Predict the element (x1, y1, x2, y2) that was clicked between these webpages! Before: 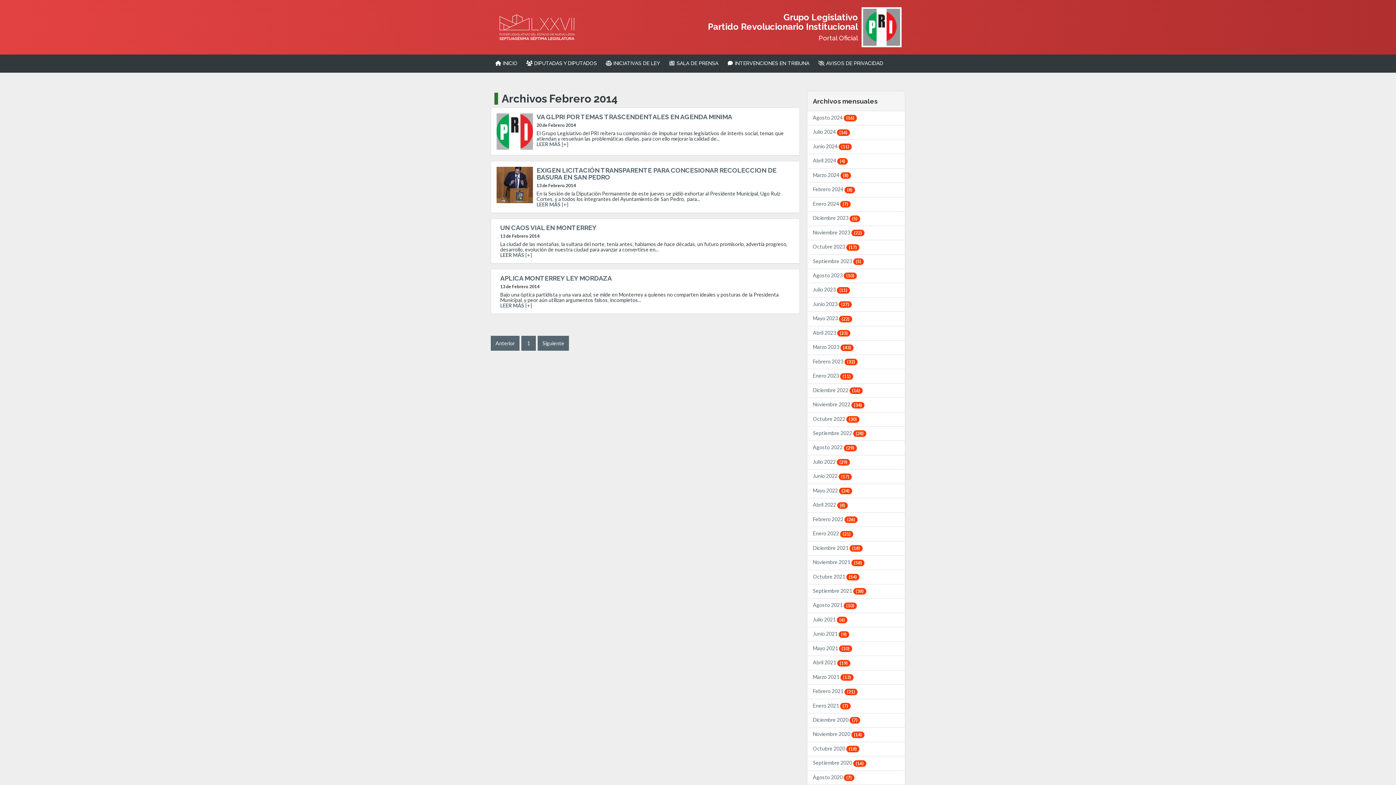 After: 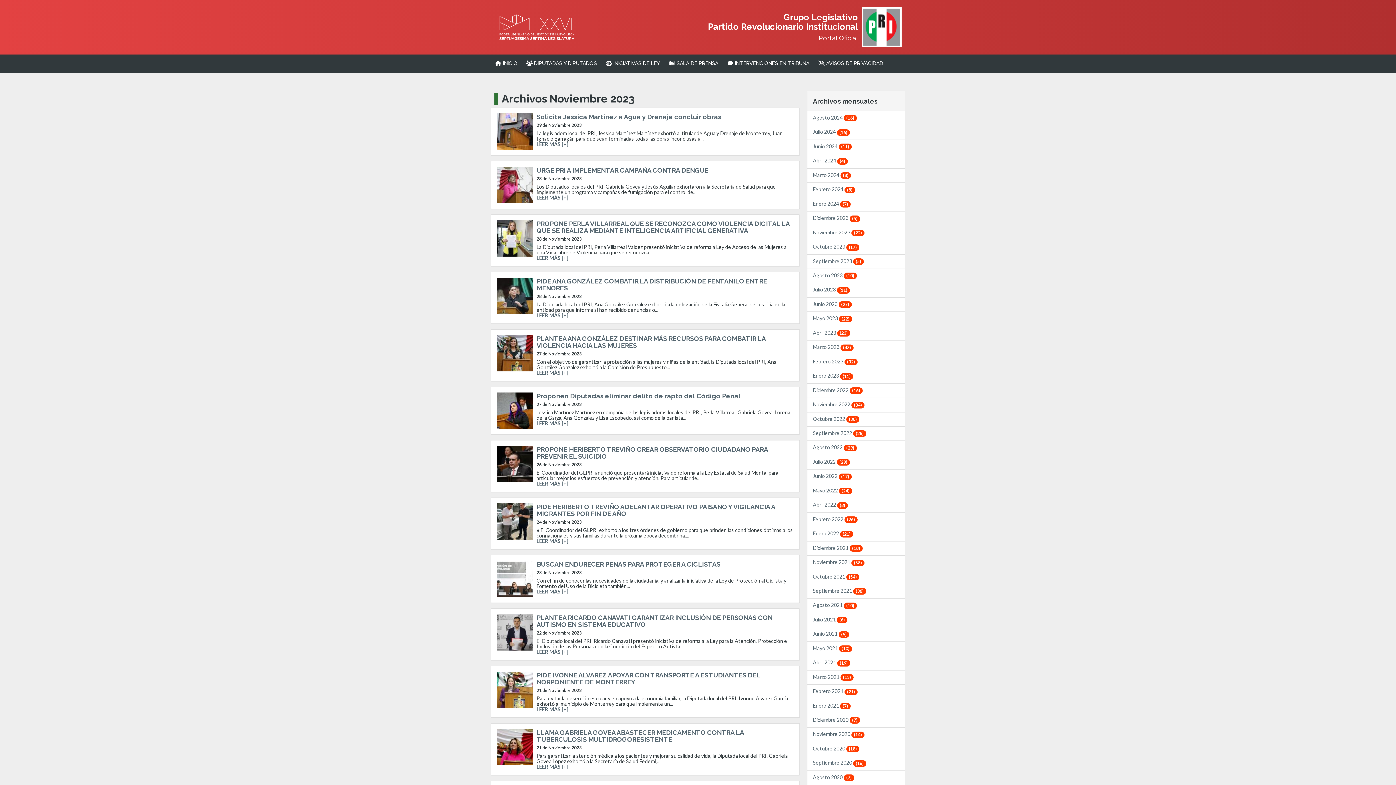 Action: bbox: (813, 229, 864, 235) label: Noviembre 2023 (22)